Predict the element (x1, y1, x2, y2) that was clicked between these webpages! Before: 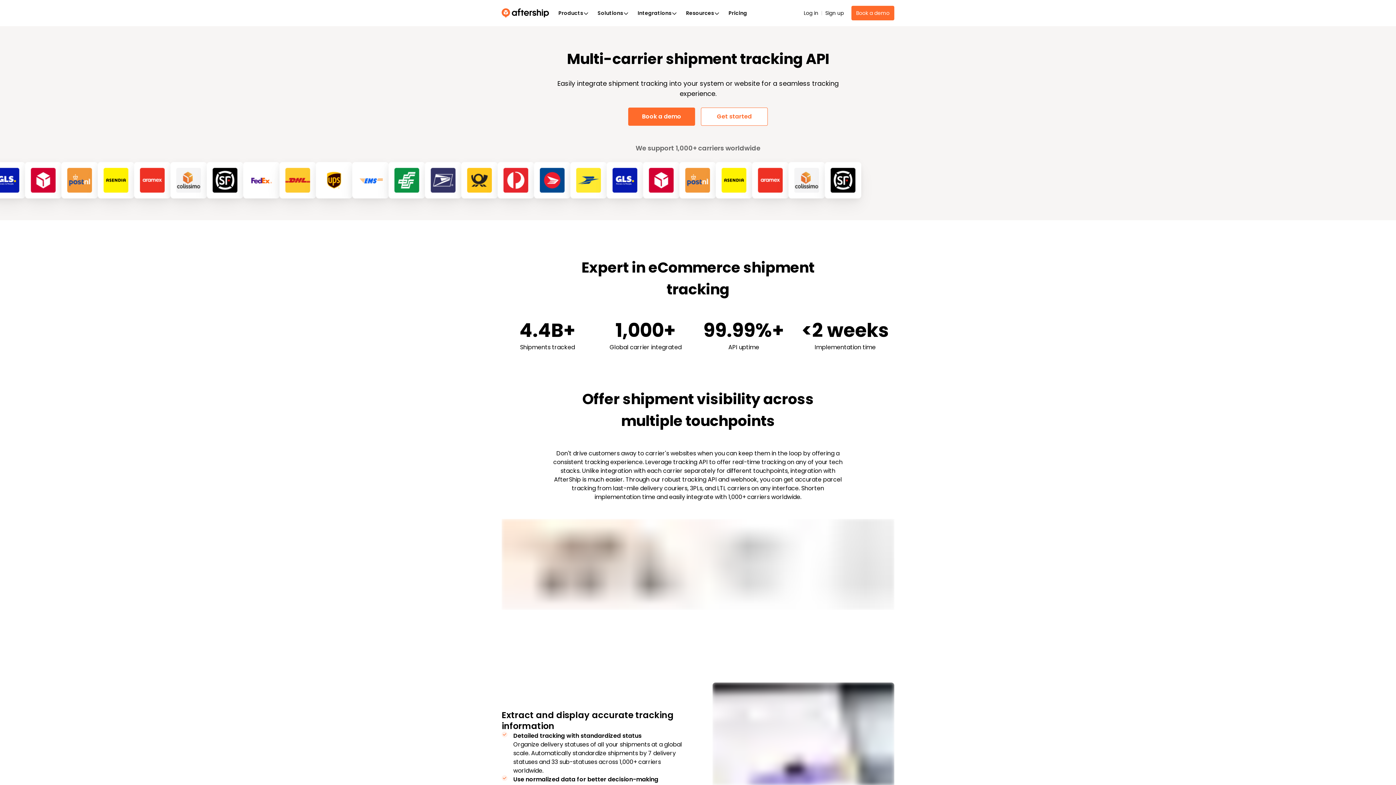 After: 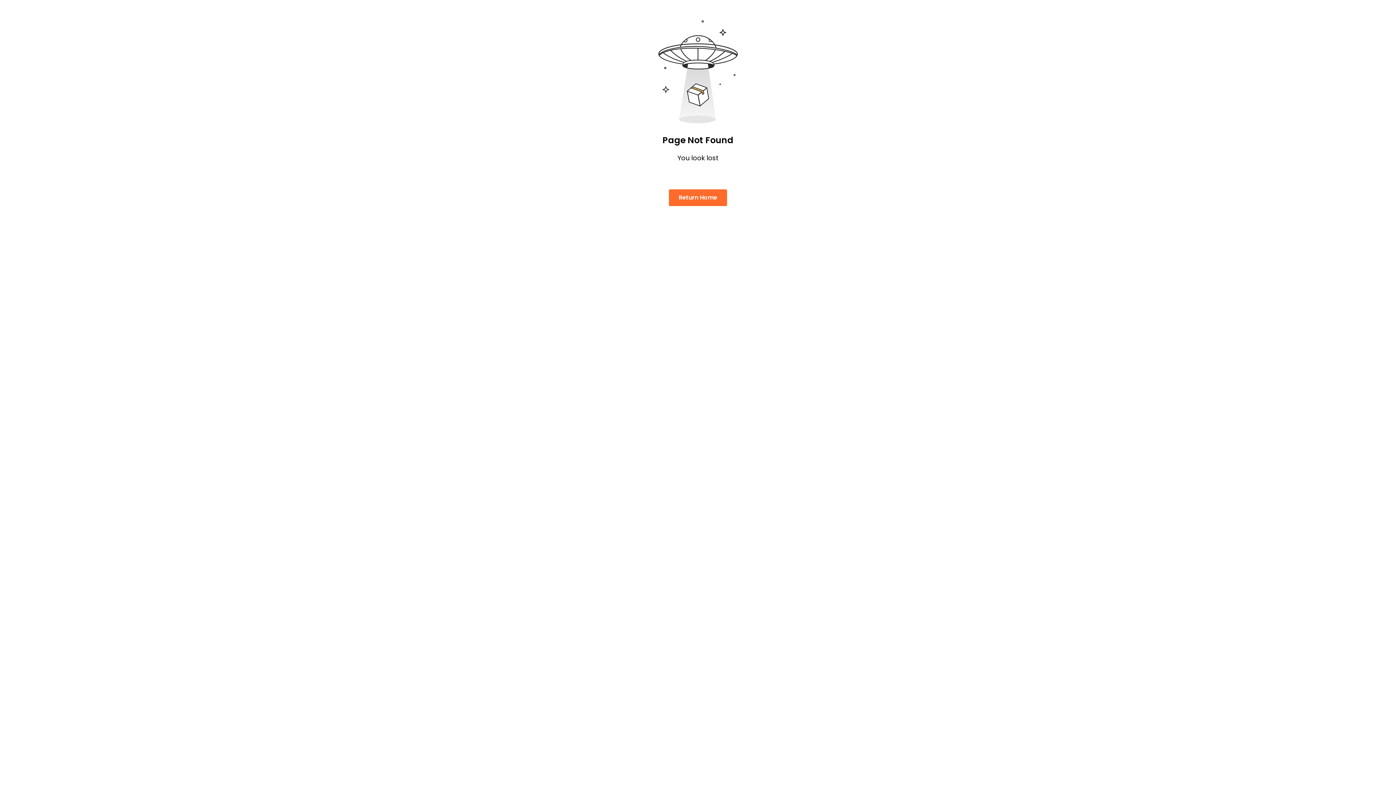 Action: bbox: (628, 107, 695, 125) label: Book a demo